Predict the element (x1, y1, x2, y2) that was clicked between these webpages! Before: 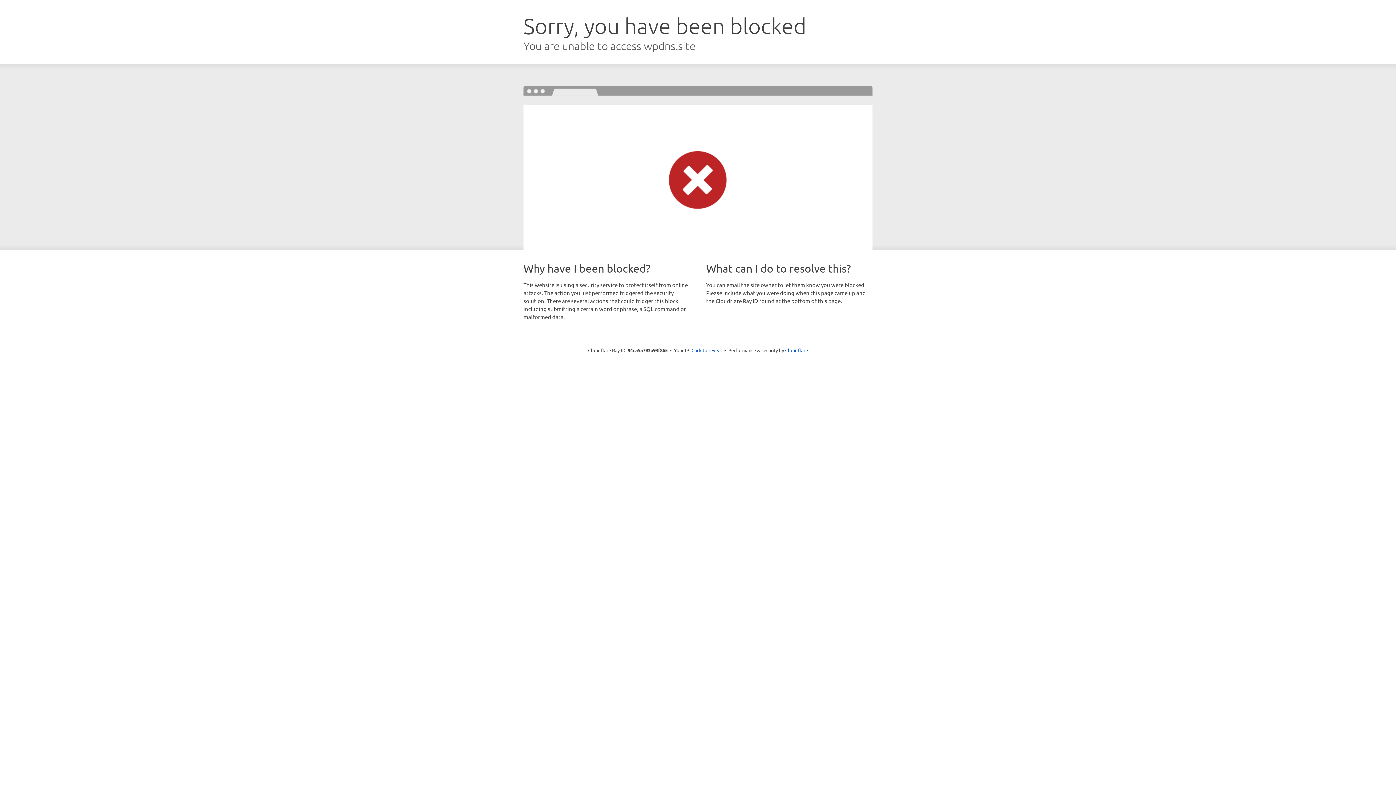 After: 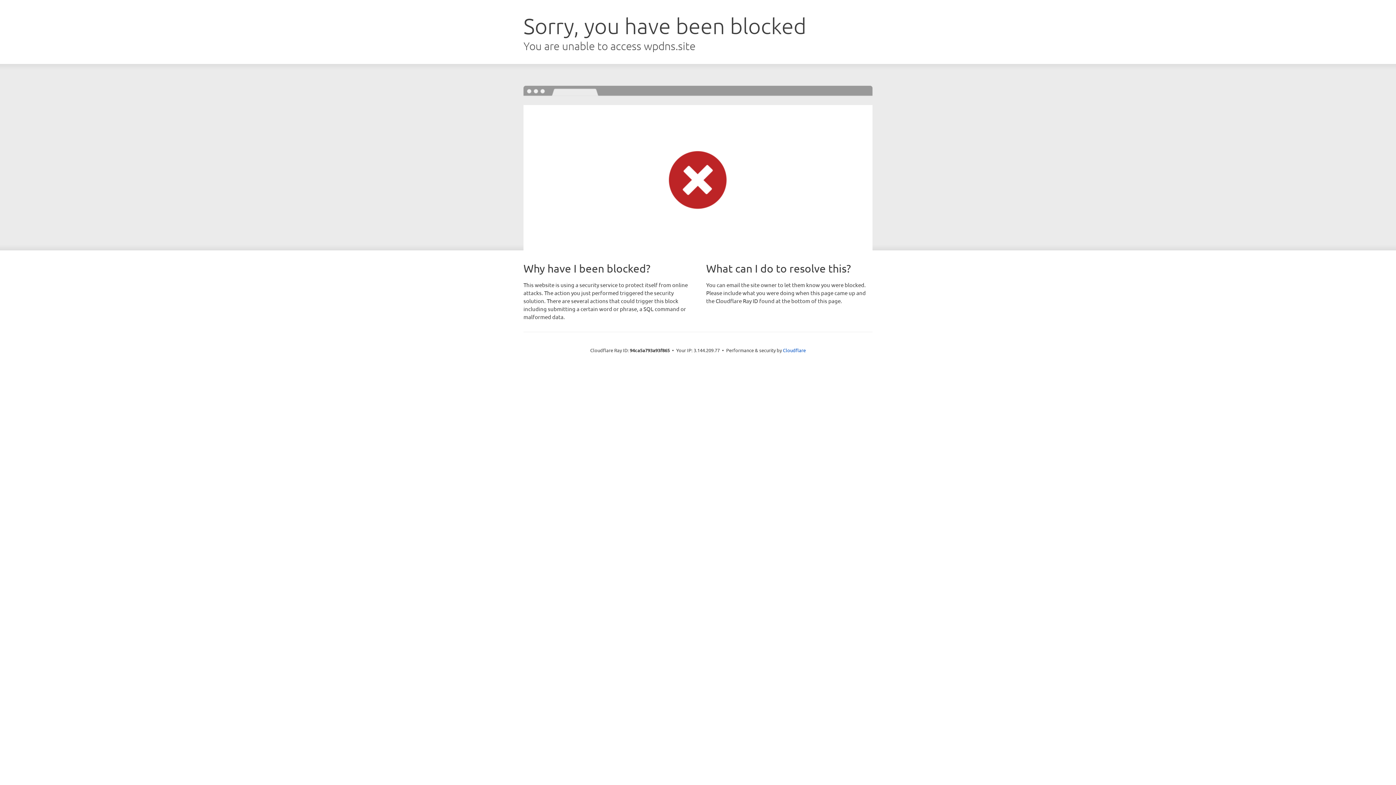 Action: bbox: (691, 346, 722, 353) label: Click to reveal